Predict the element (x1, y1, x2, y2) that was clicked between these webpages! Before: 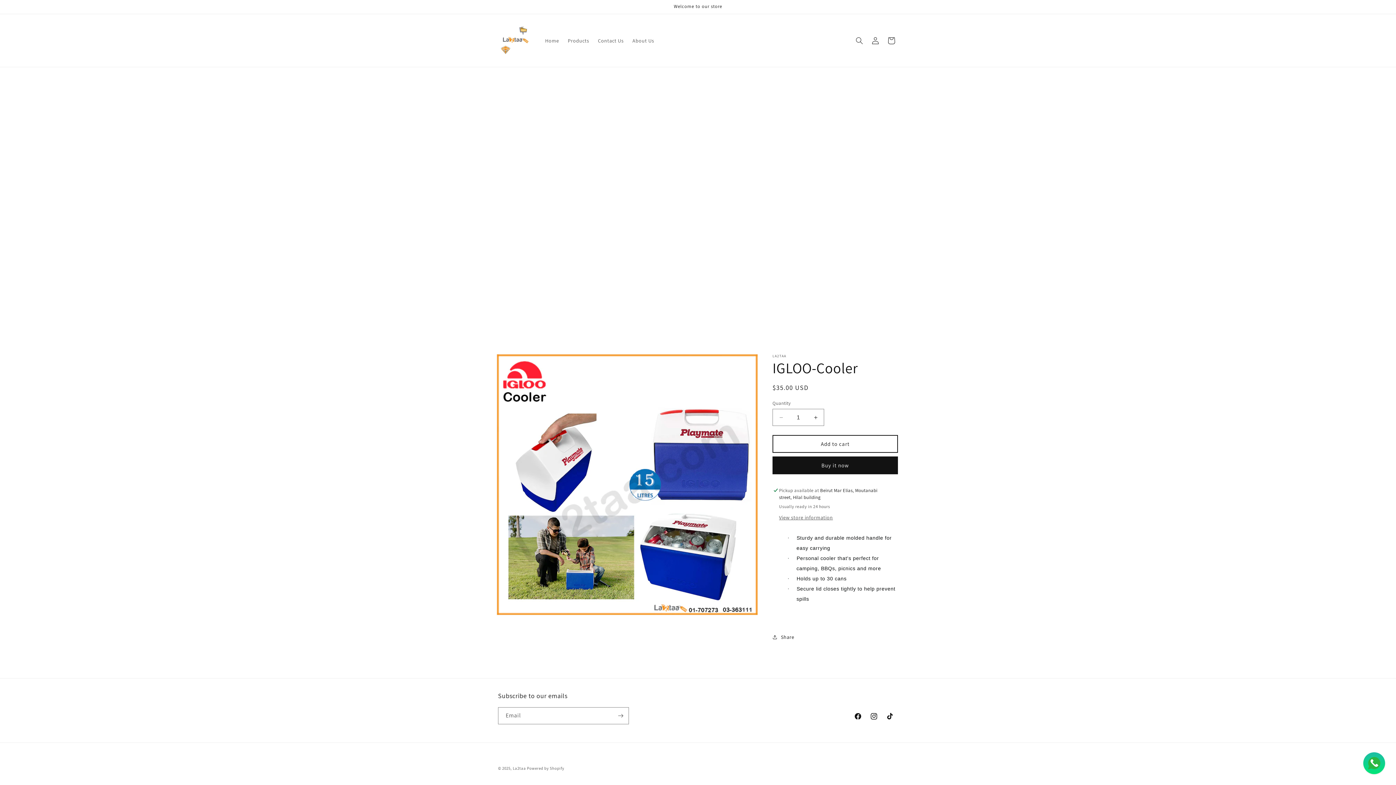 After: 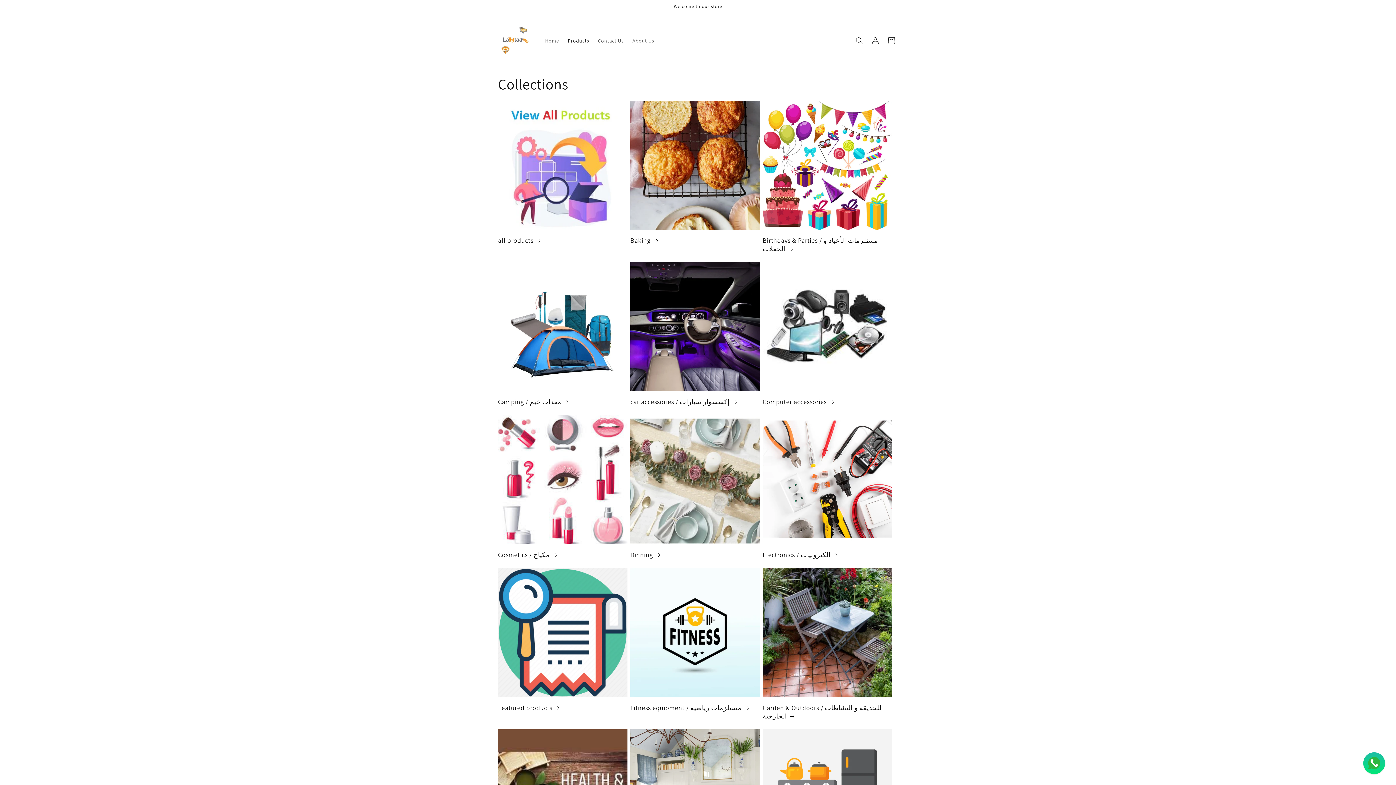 Action: label: Products bbox: (563, 32, 593, 48)